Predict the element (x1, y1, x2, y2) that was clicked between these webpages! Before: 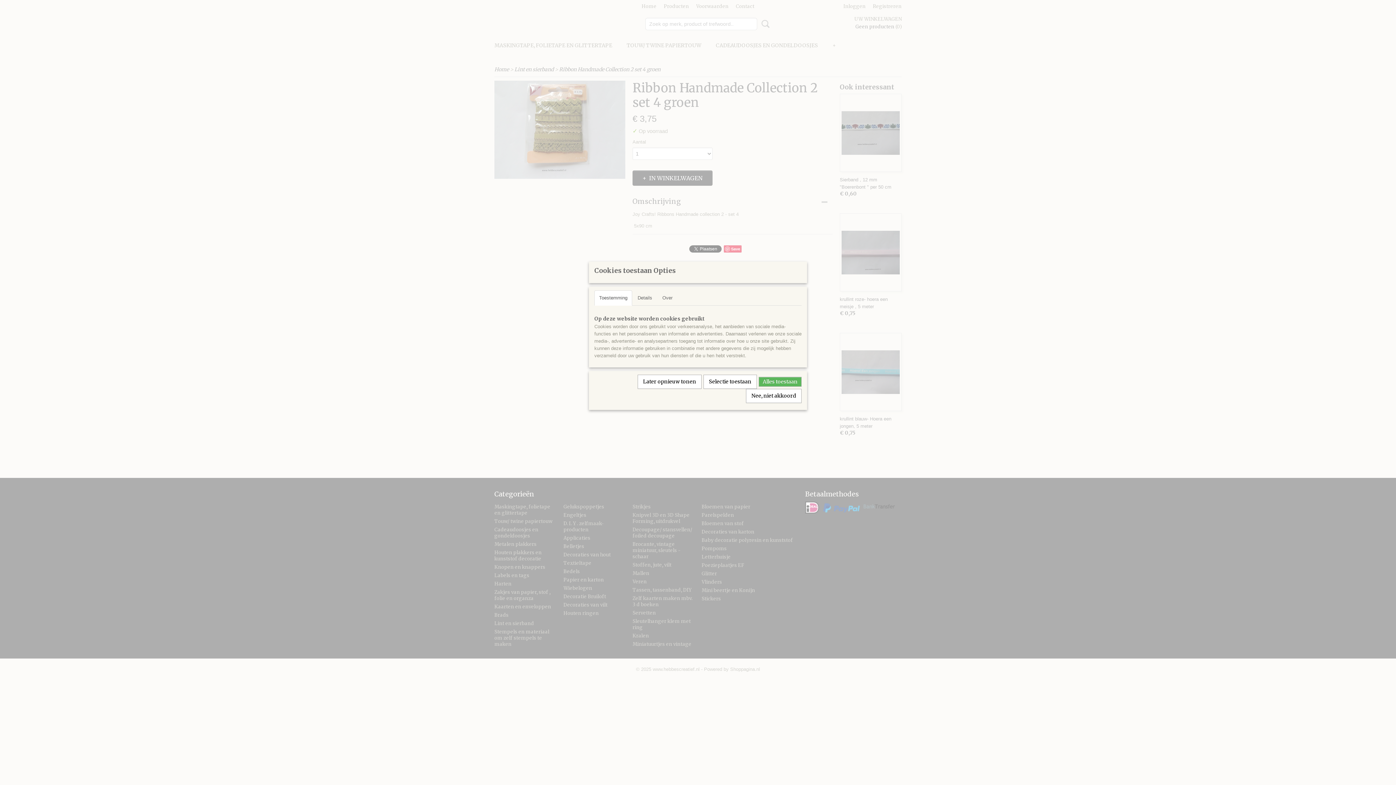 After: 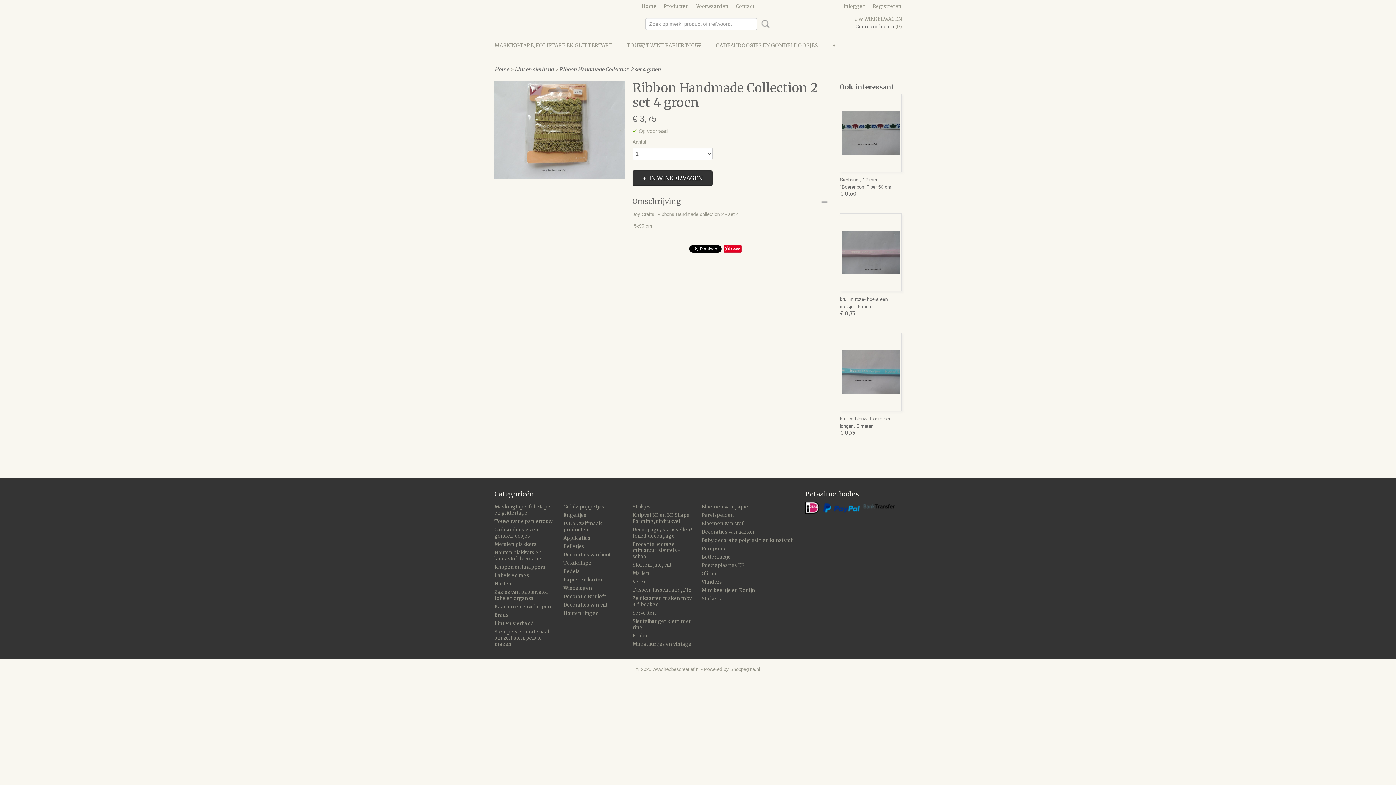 Action: label: Selectie toestaan bbox: (703, 374, 757, 389)